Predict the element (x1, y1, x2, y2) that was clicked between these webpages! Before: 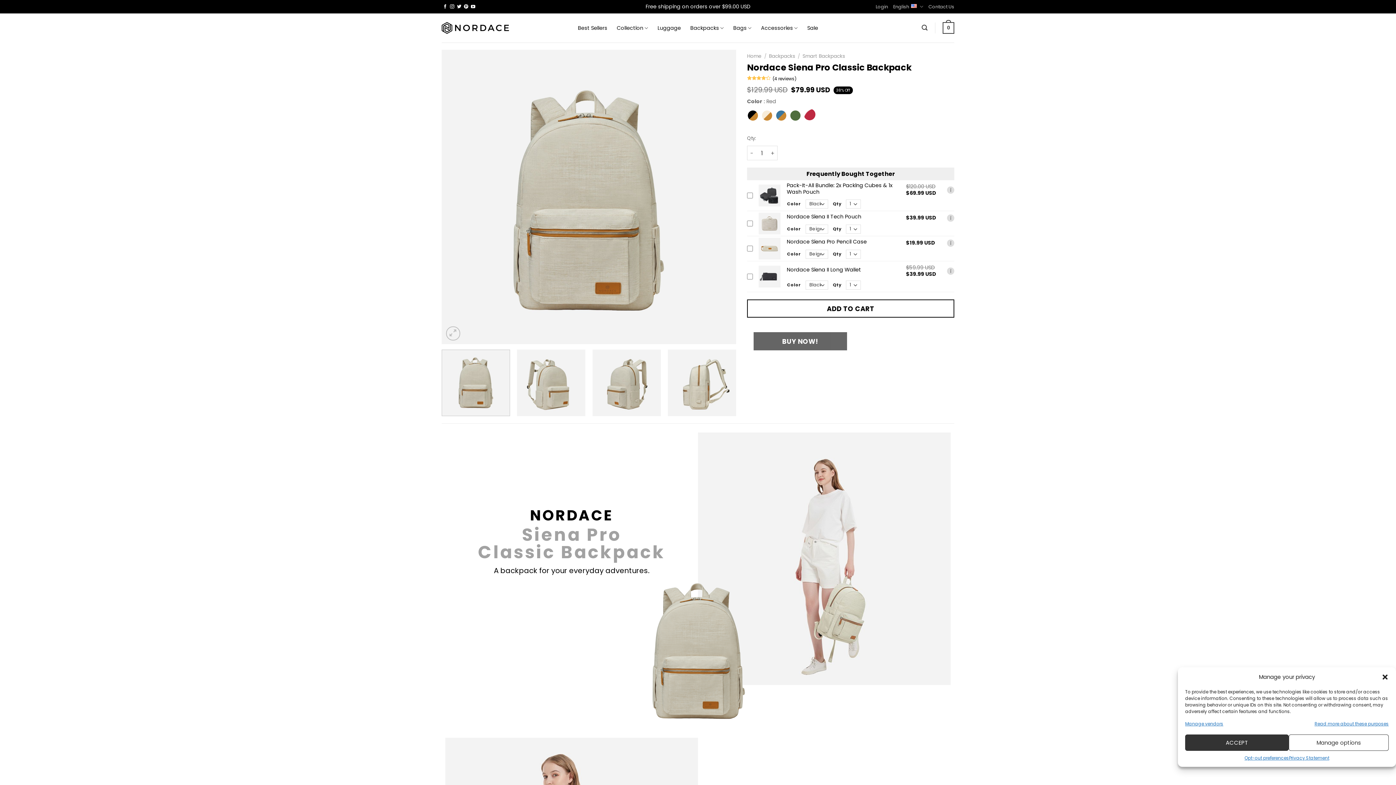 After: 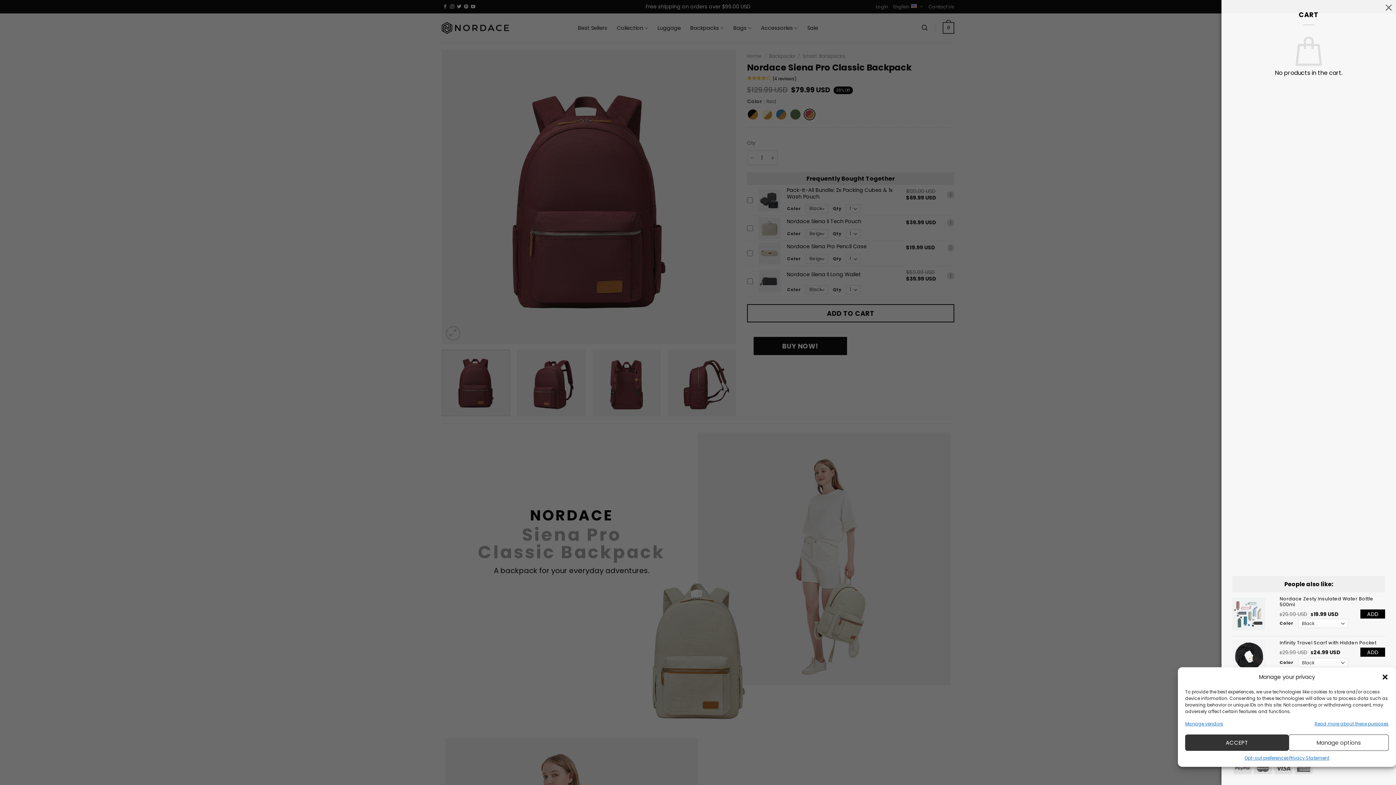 Action: label: 0 bbox: (943, 17, 954, 38)